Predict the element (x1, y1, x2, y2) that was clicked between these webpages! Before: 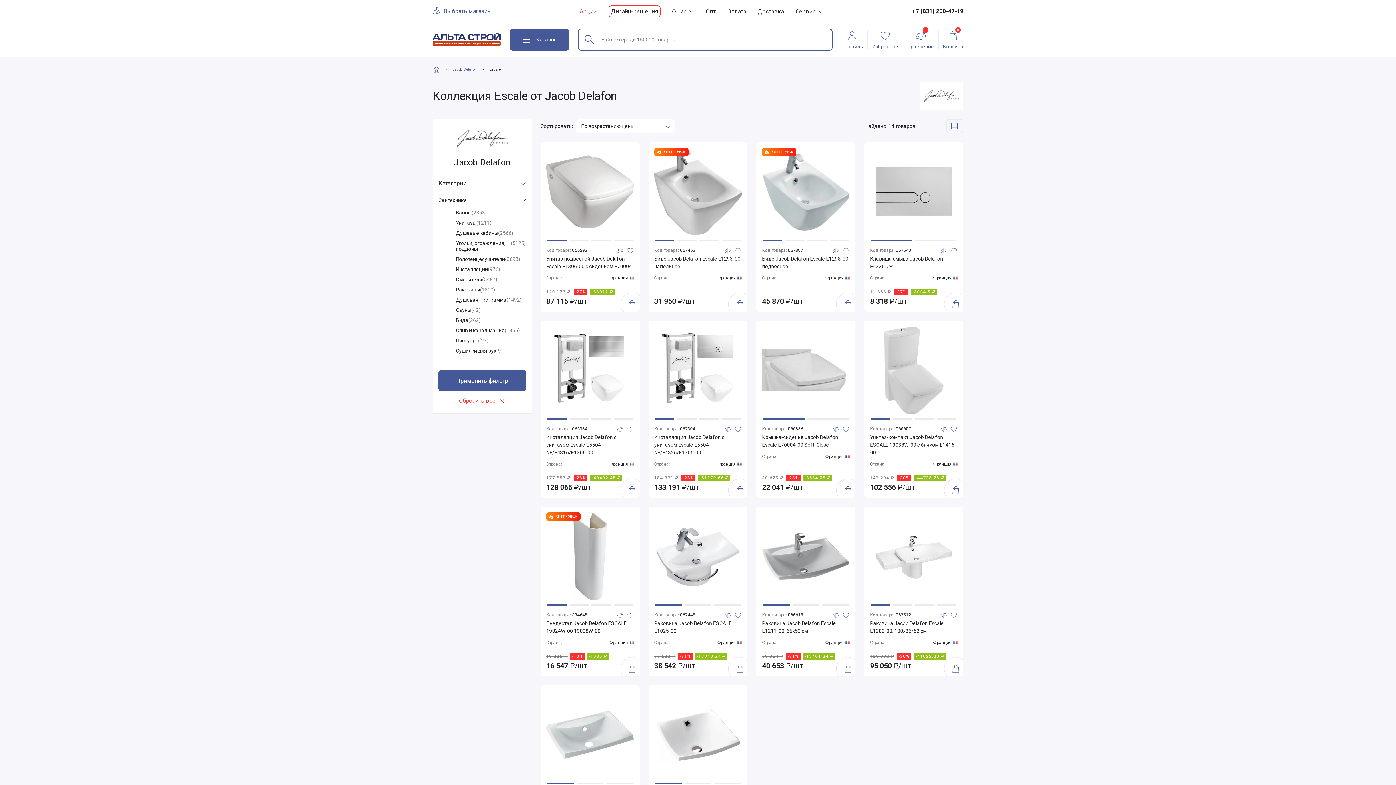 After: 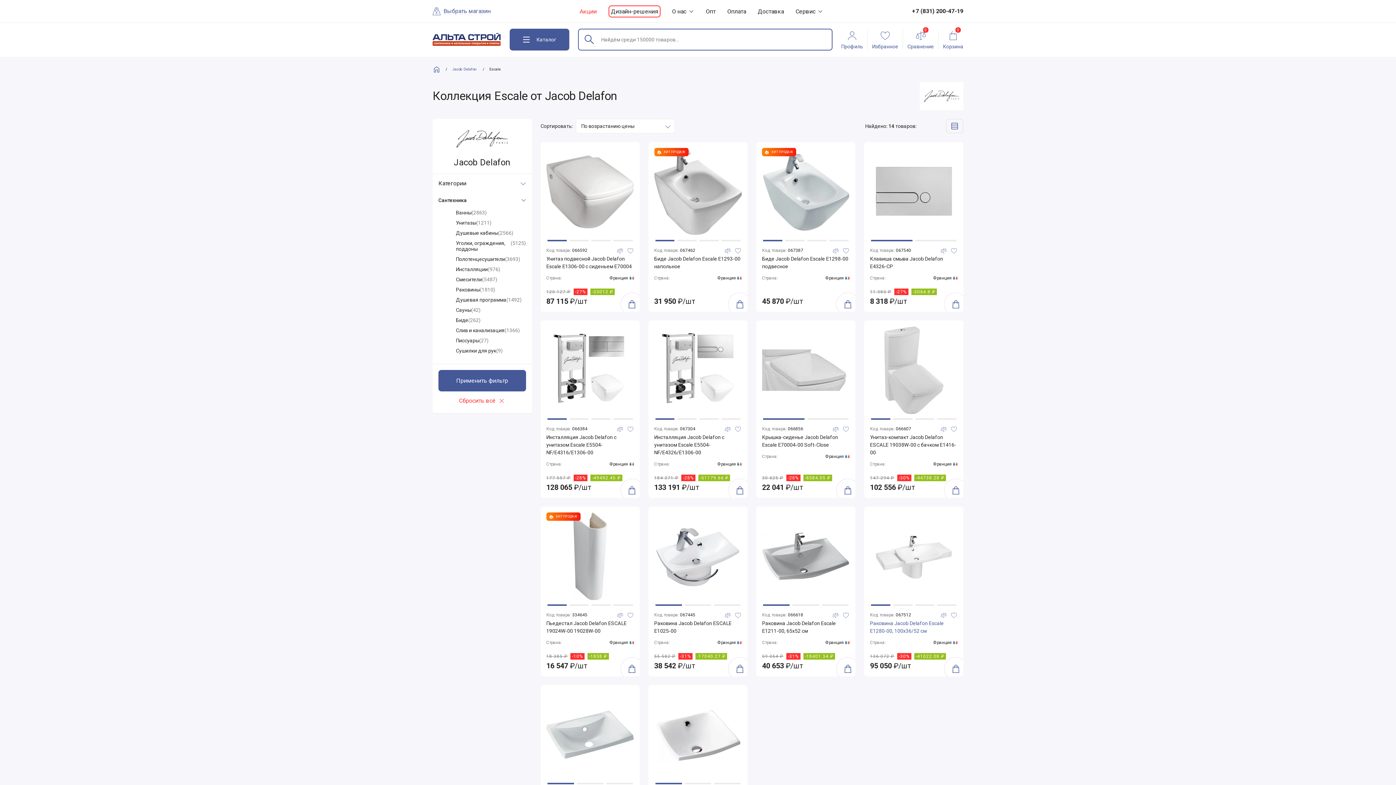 Action: bbox: (870, 620, 957, 635) label: Раковина Jacob Delafon Escale E1280-00, 100x36/52 см